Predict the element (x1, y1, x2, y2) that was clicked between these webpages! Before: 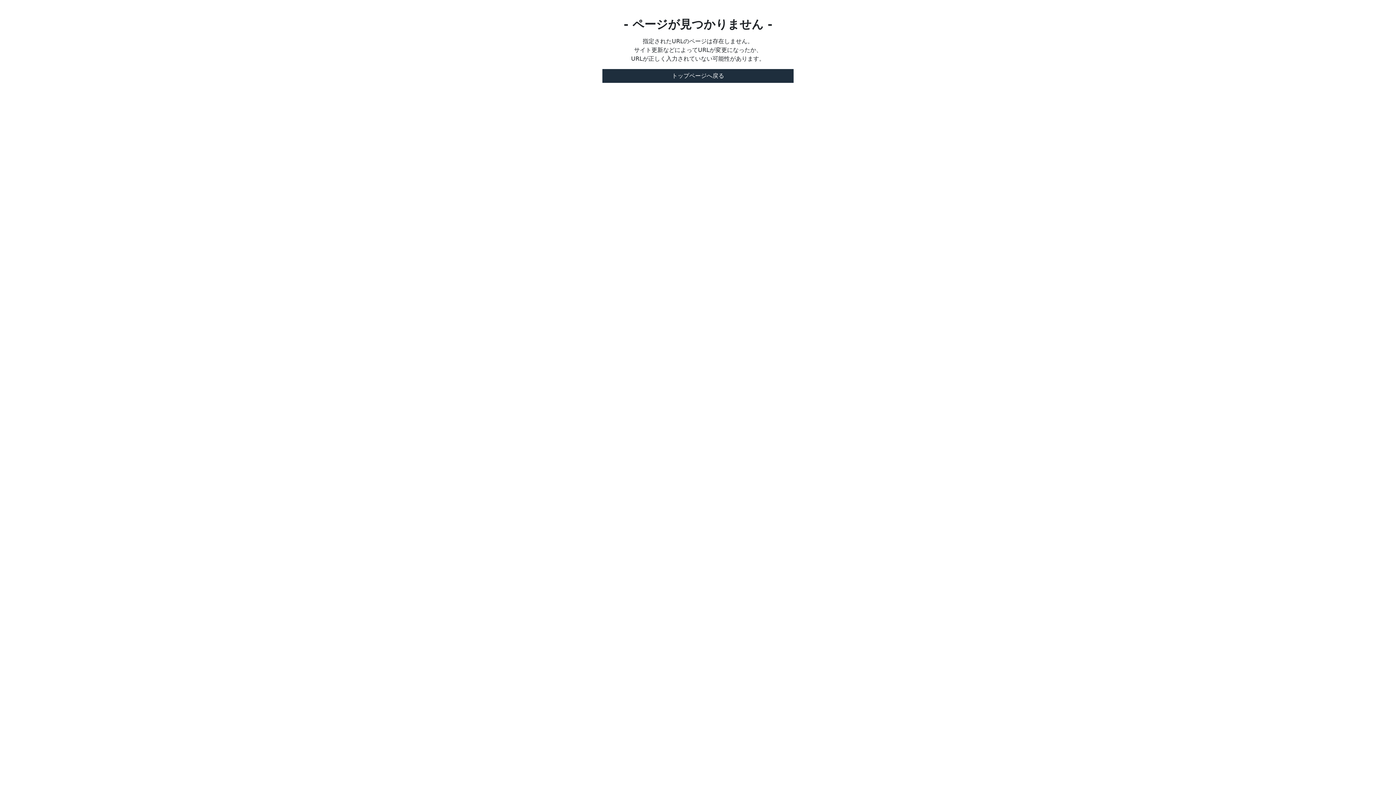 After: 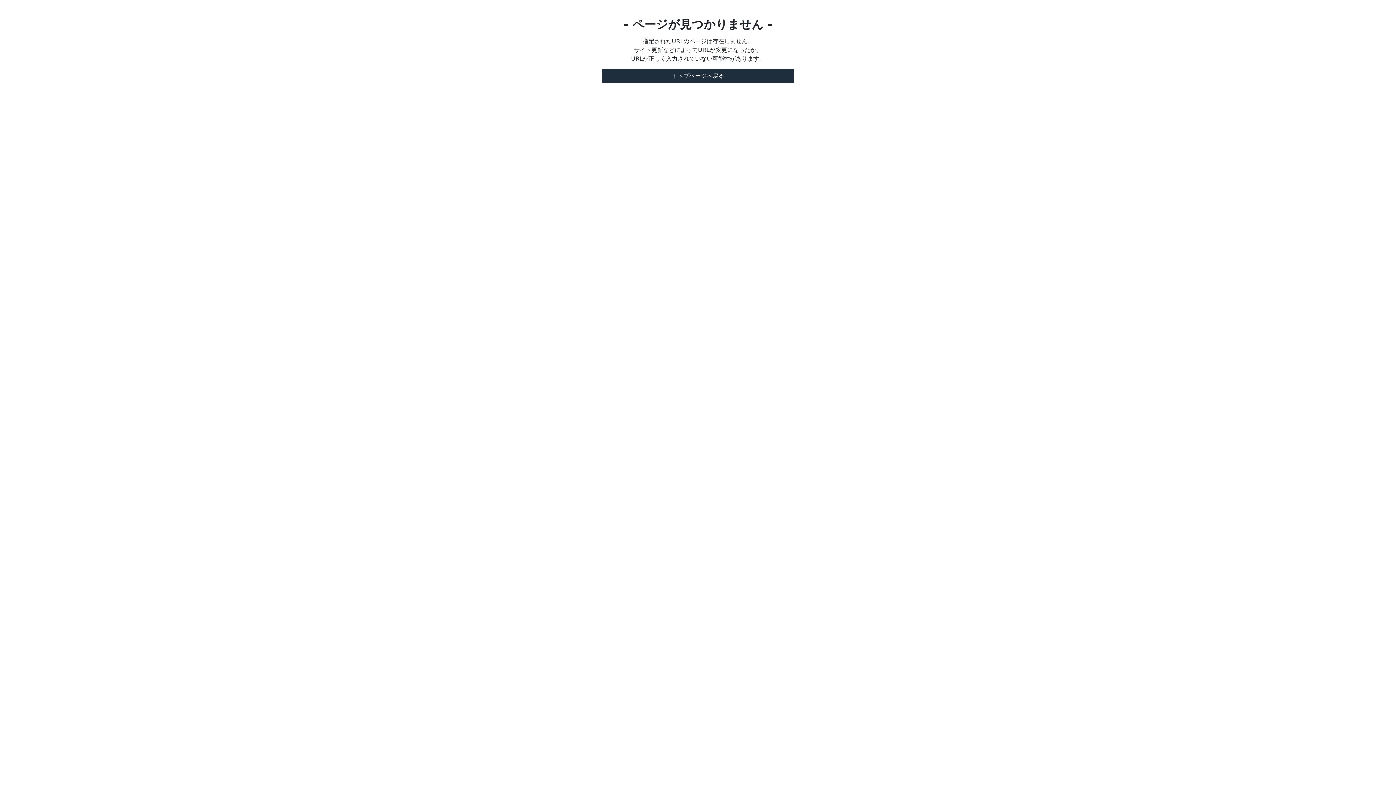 Action: label: トップページへ戻る bbox: (602, 69, 793, 82)